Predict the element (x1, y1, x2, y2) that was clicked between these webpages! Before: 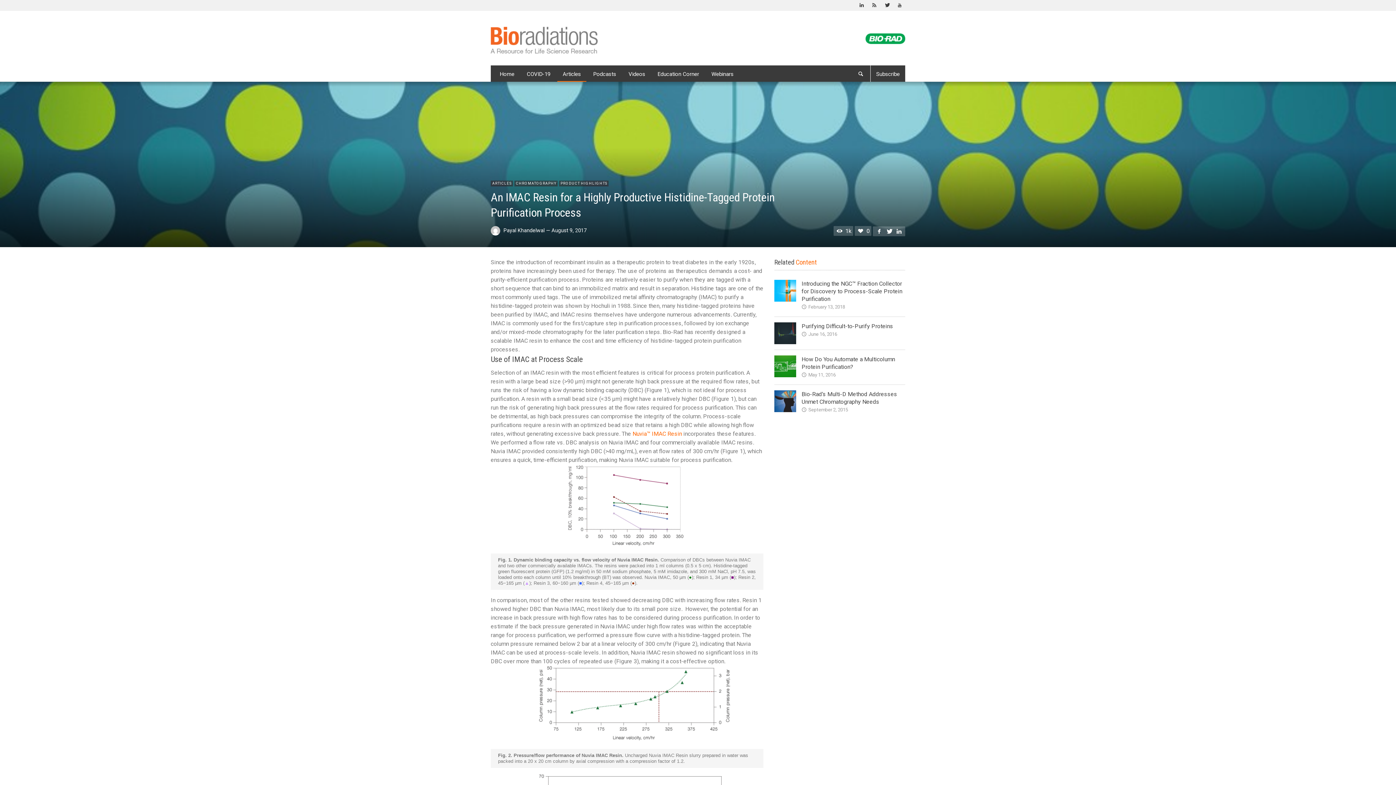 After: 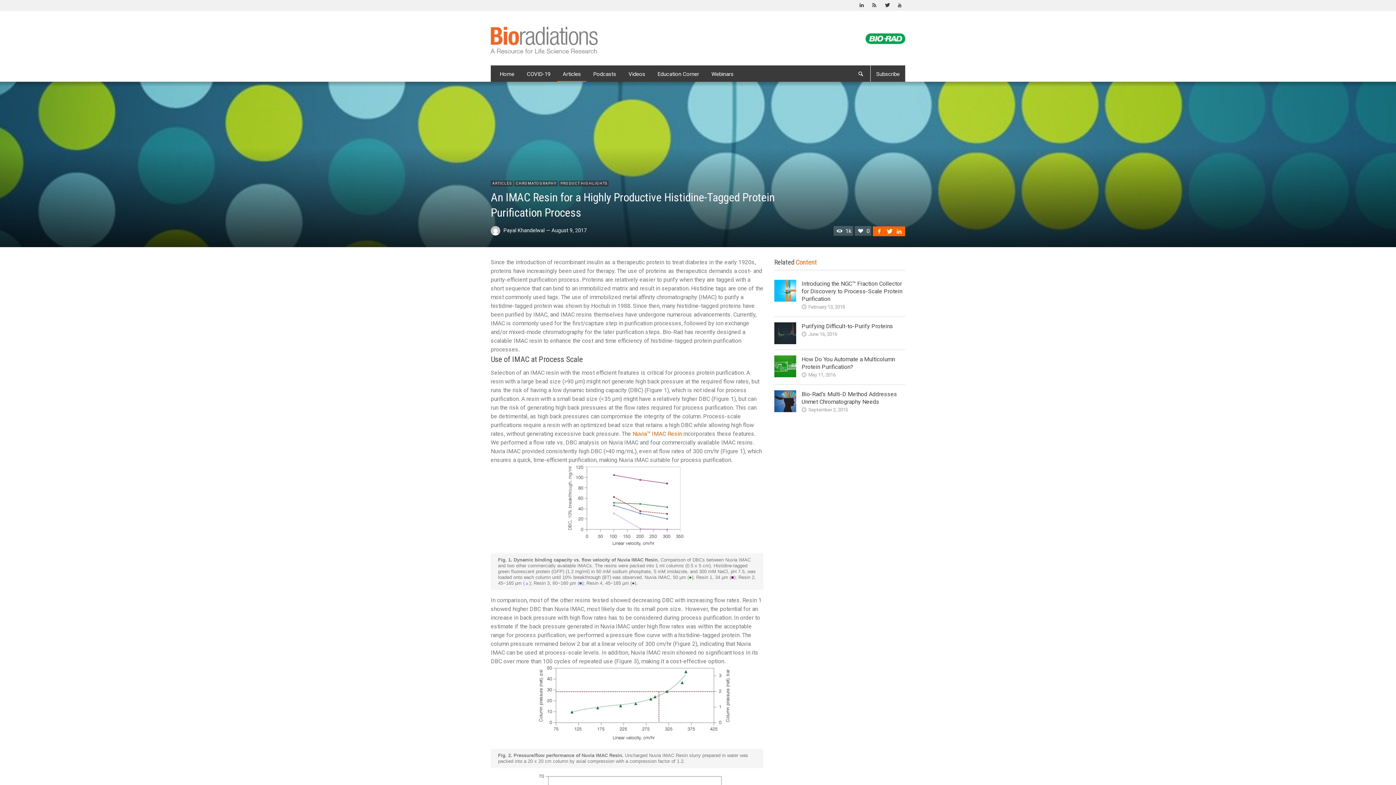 Action: bbox: (894, 228, 903, 234)